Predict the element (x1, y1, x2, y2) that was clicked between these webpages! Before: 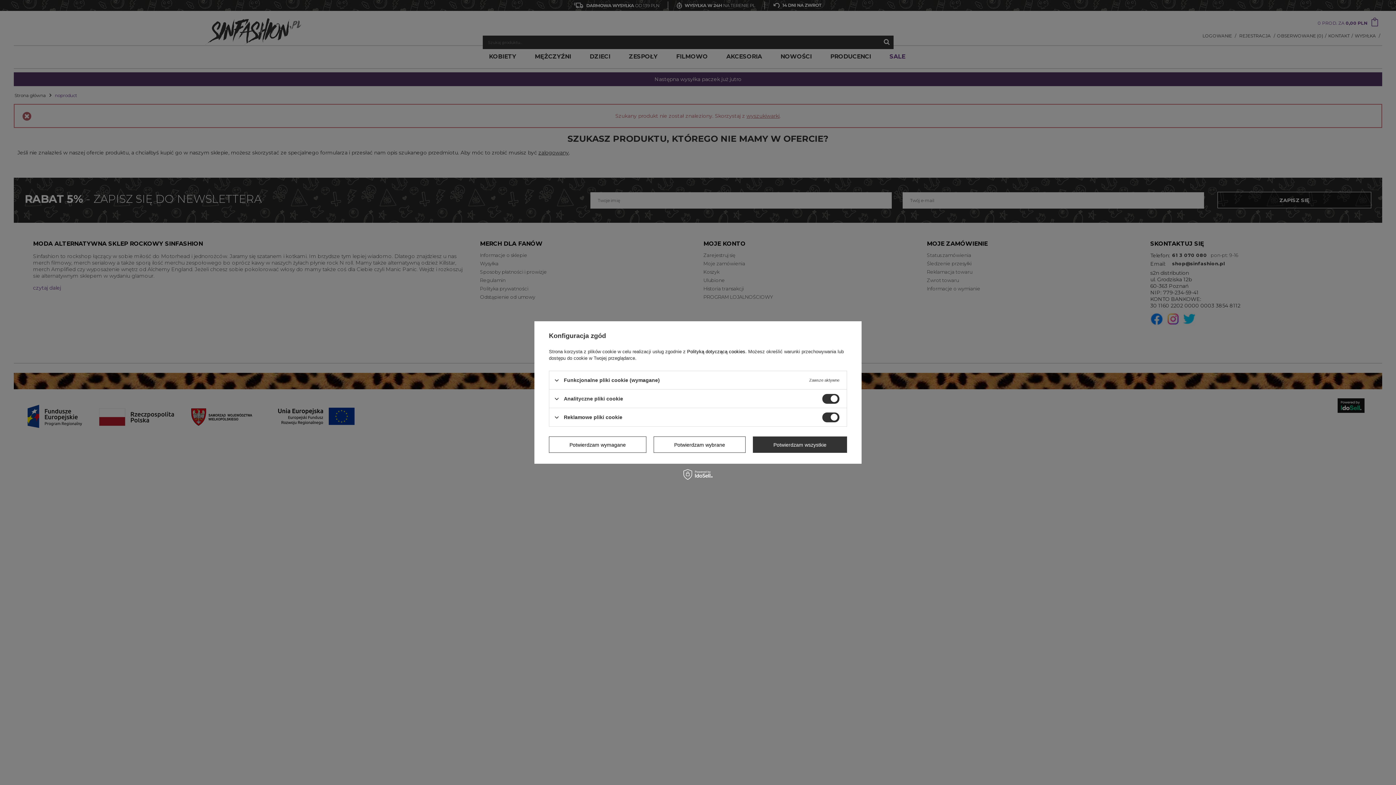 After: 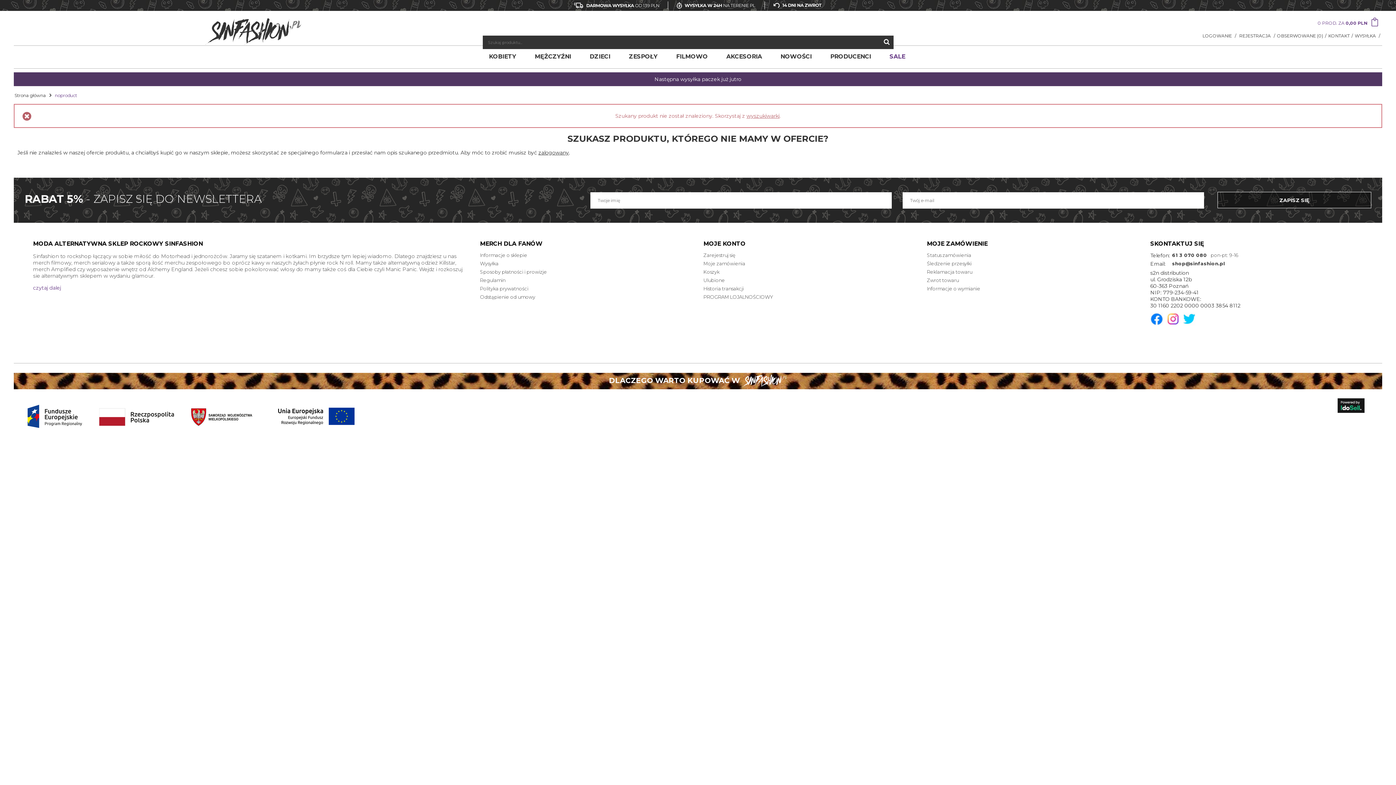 Action: bbox: (653, 436, 745, 453) label: Potwierdzam wybrane